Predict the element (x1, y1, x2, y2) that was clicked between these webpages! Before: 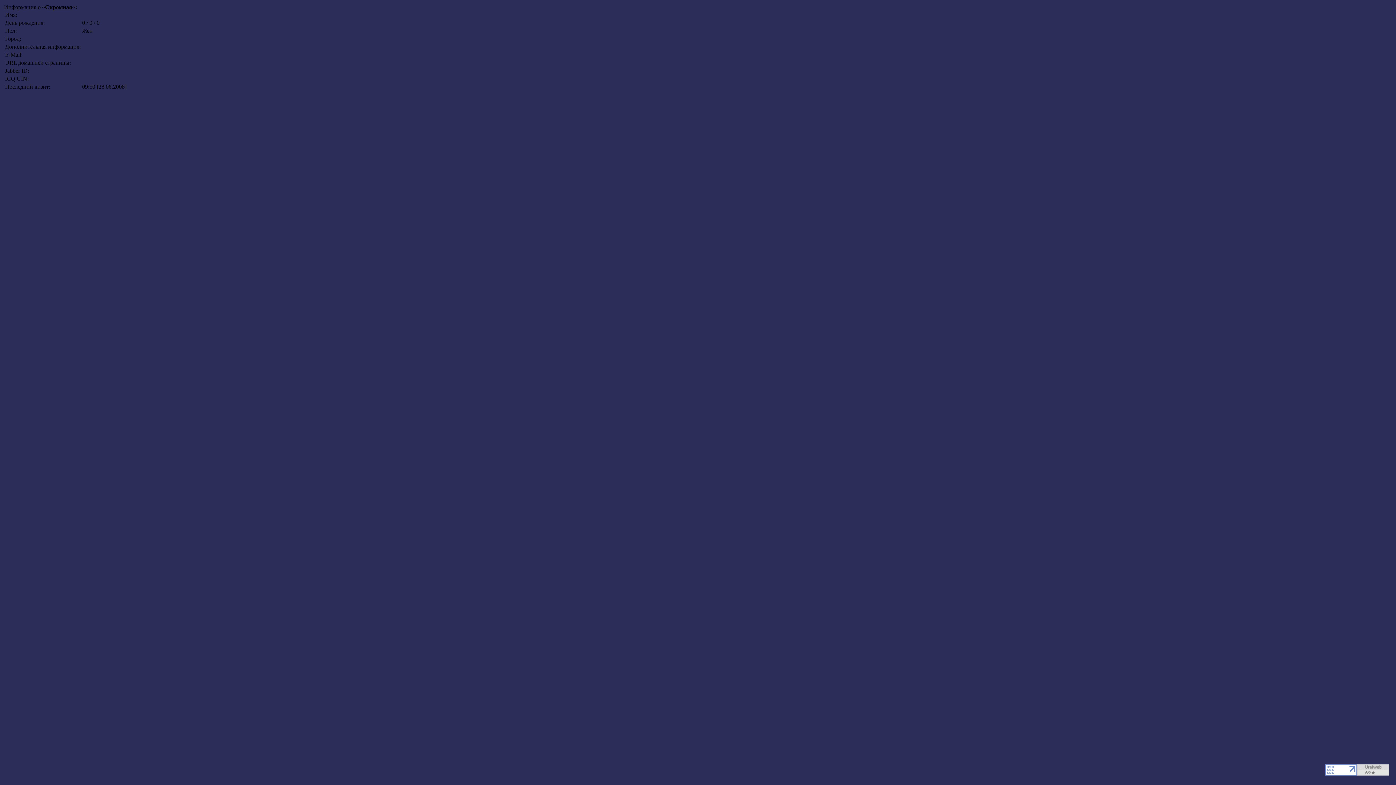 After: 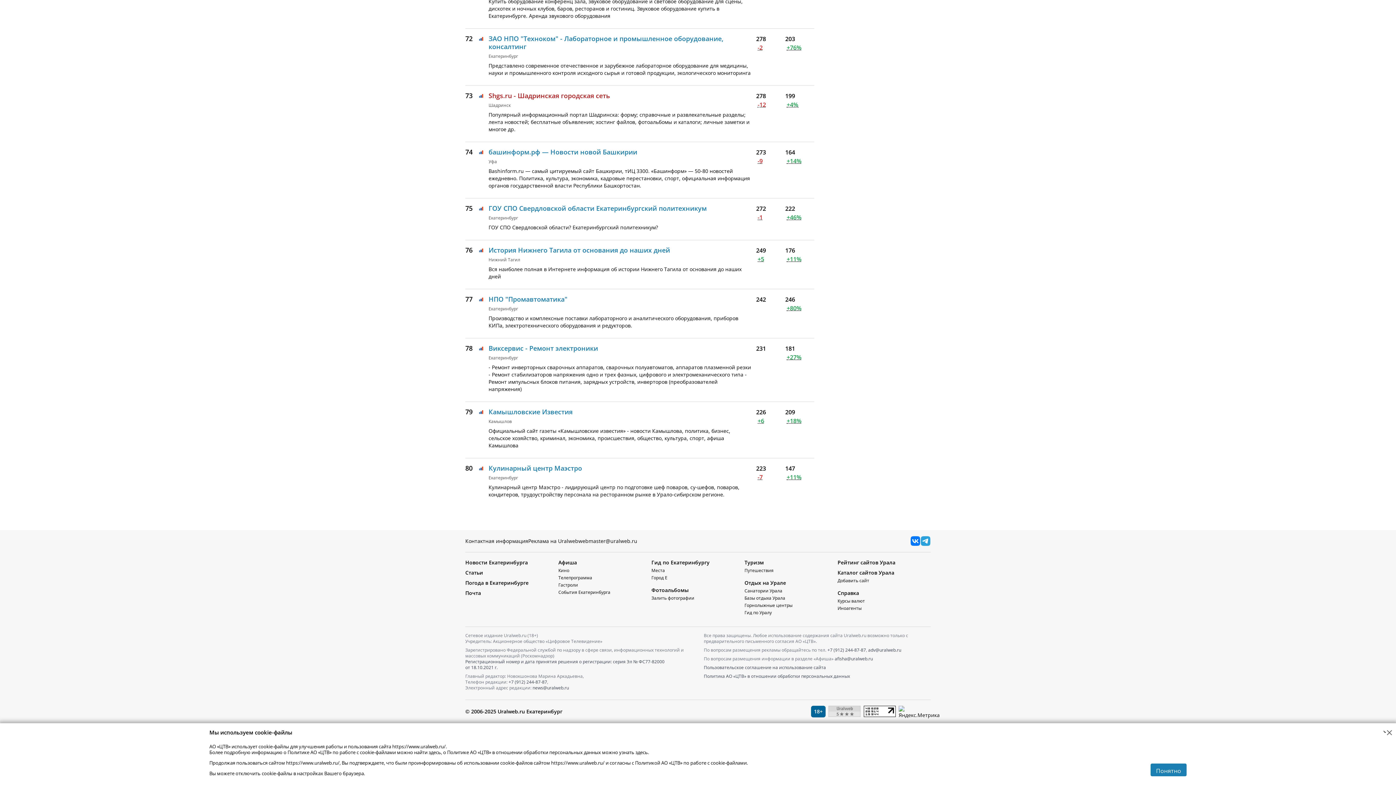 Action: bbox: (1357, 770, 1389, 777)